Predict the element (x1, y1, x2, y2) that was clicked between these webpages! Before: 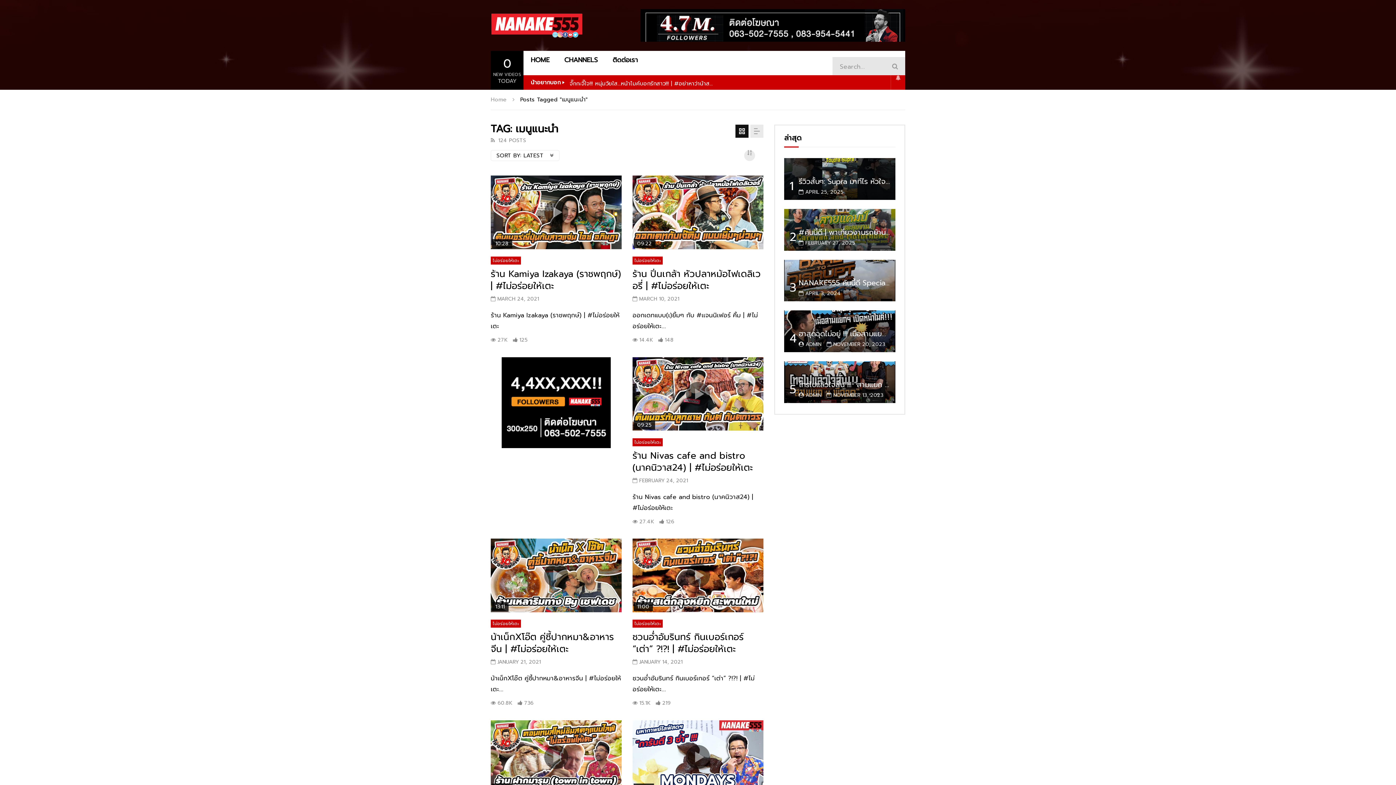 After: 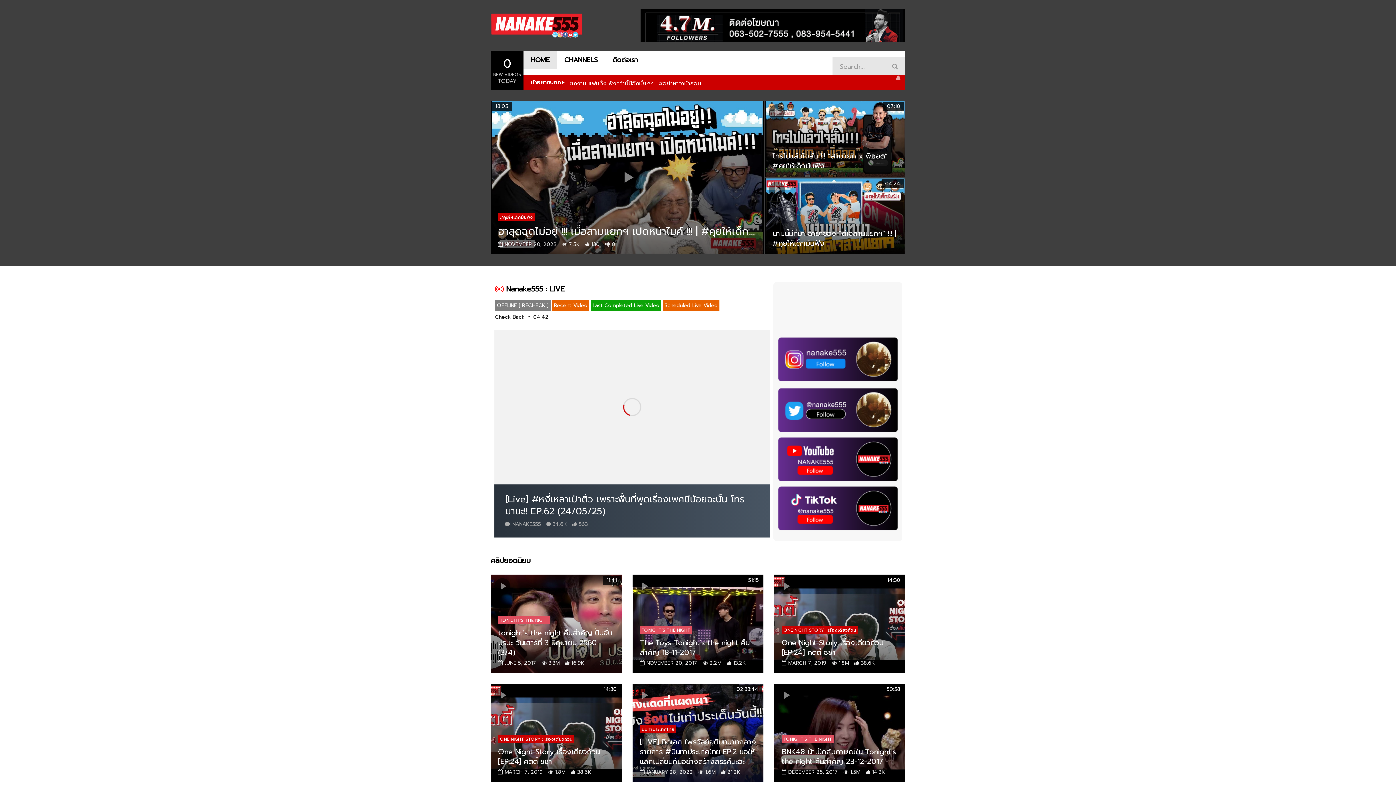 Action: label: HOME bbox: (523, 50, 557, 69)